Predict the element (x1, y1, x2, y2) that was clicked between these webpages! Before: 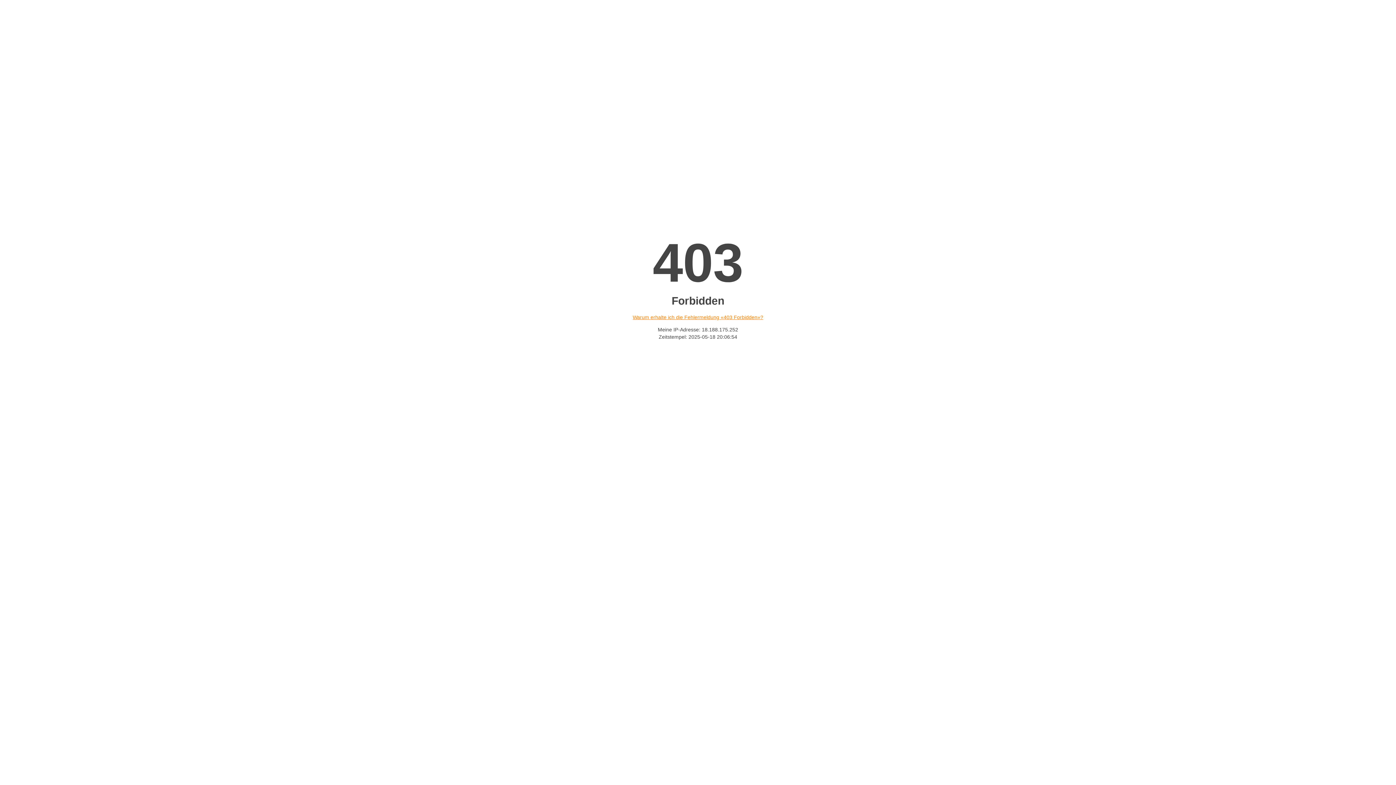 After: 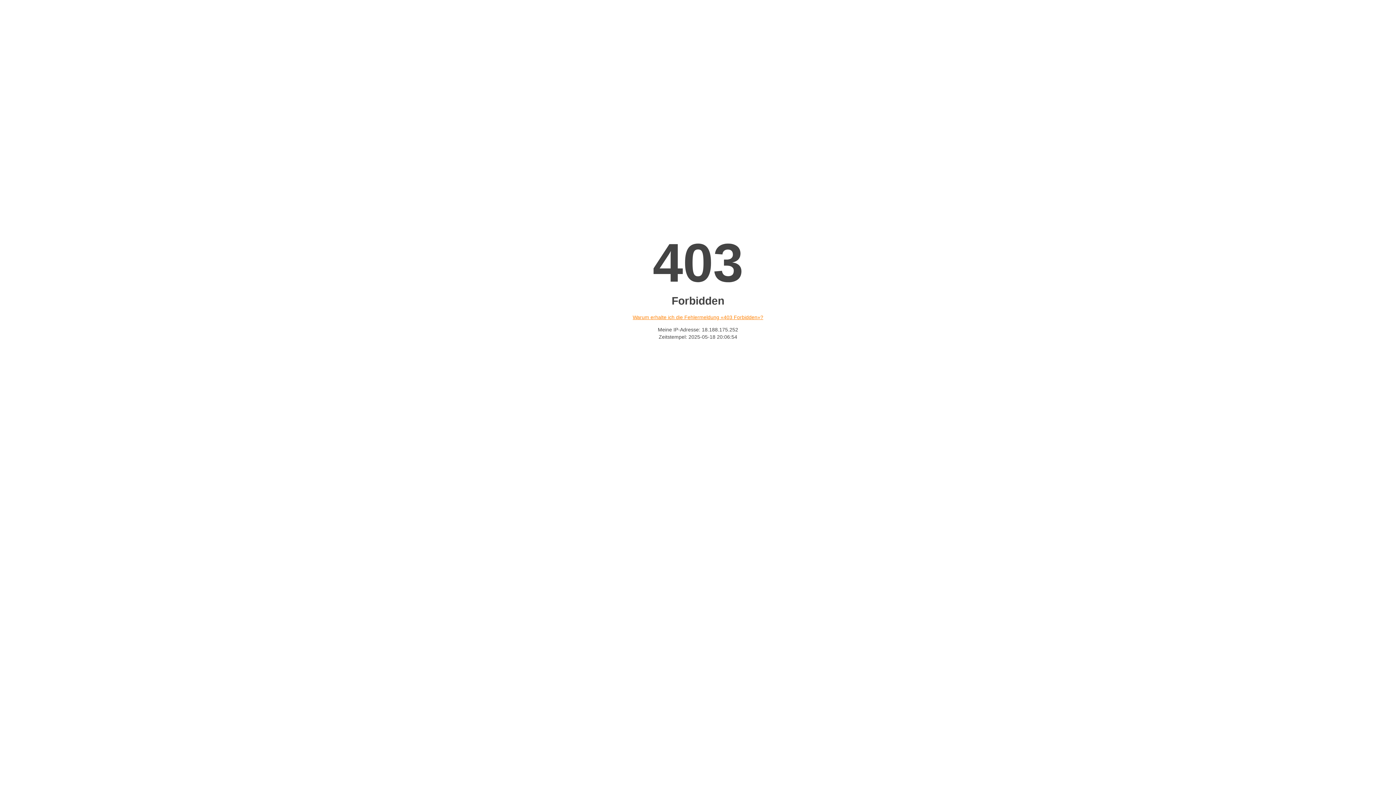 Action: label: Warum erhalte ich die Fehlermeldung «403 Forbidden»? bbox: (632, 314, 763, 320)